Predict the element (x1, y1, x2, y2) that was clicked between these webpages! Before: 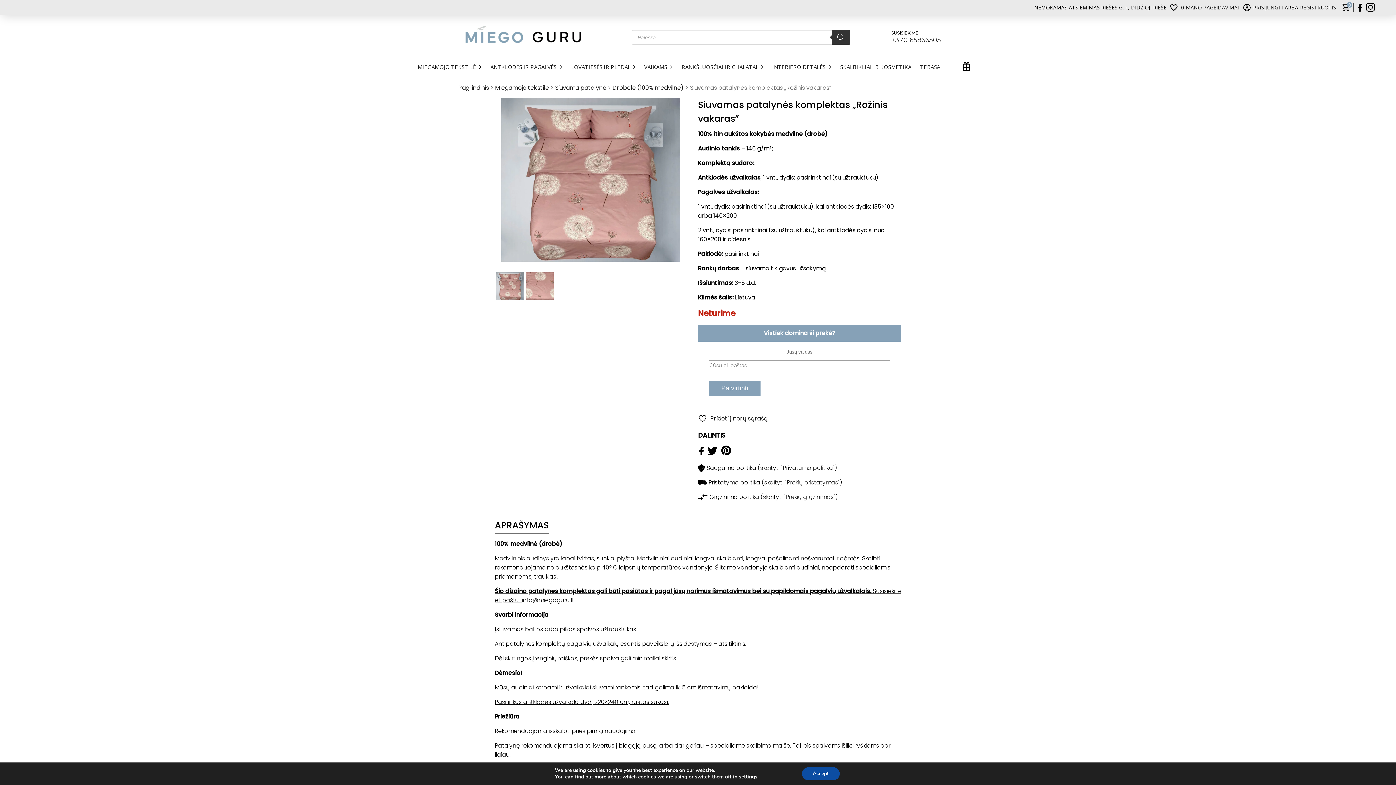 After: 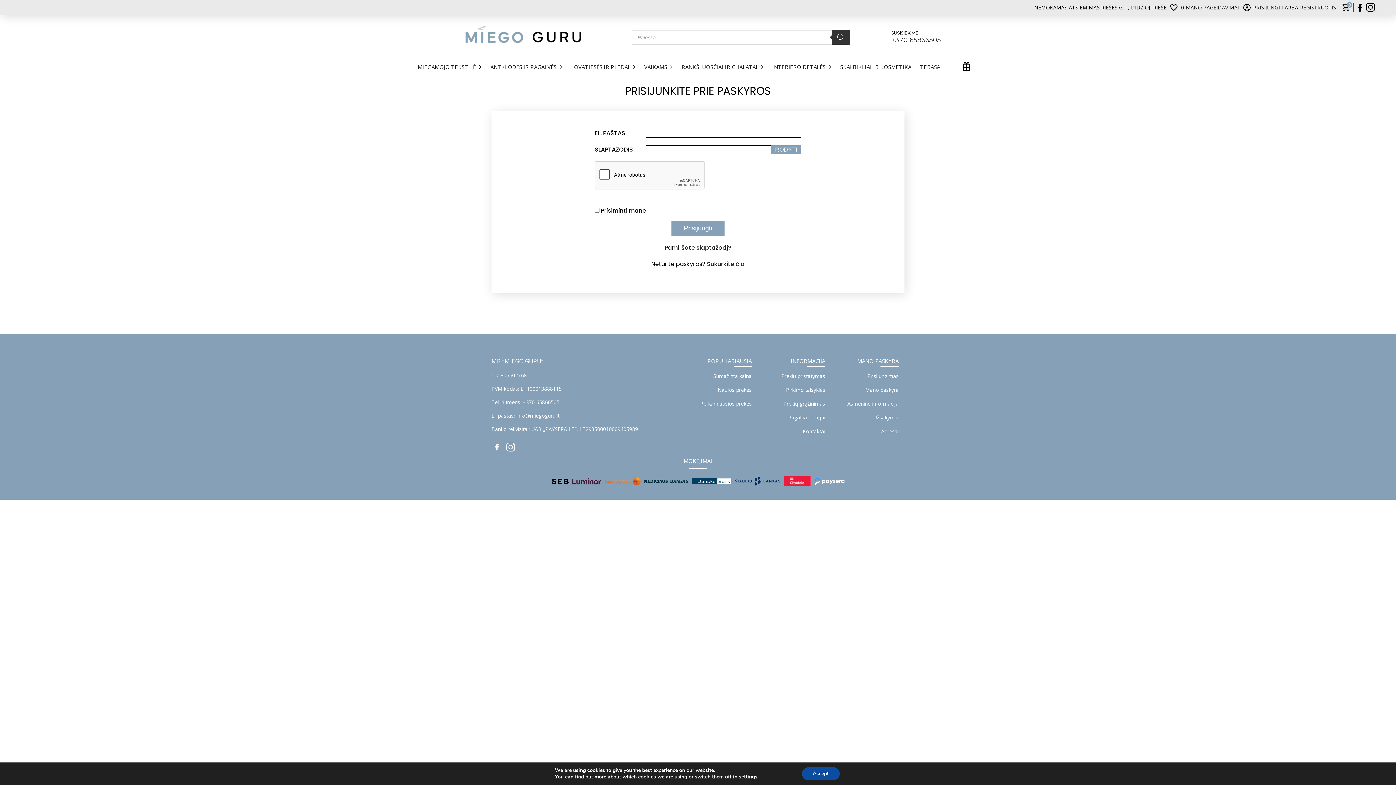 Action: label: PRISIJUNGTI bbox: (1253, 4, 1283, 10)